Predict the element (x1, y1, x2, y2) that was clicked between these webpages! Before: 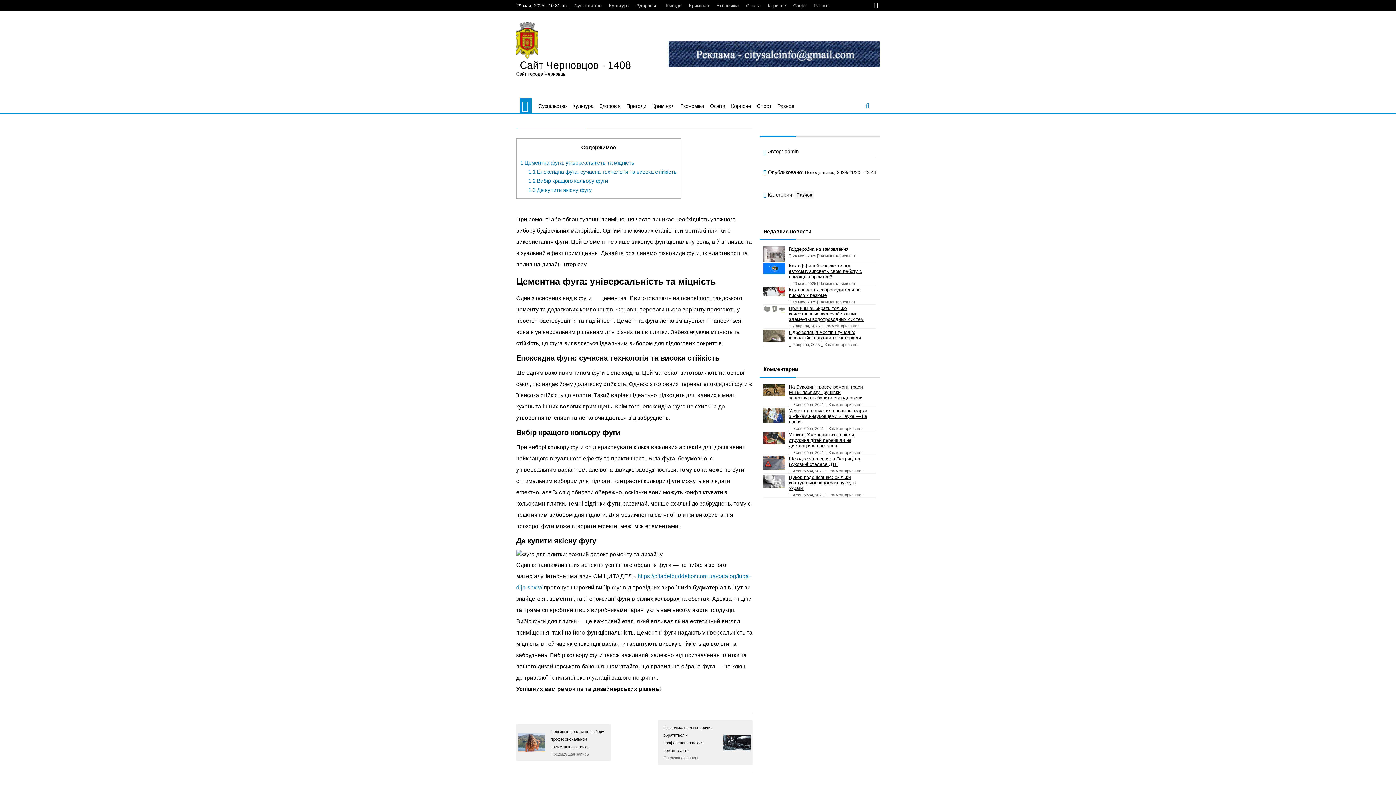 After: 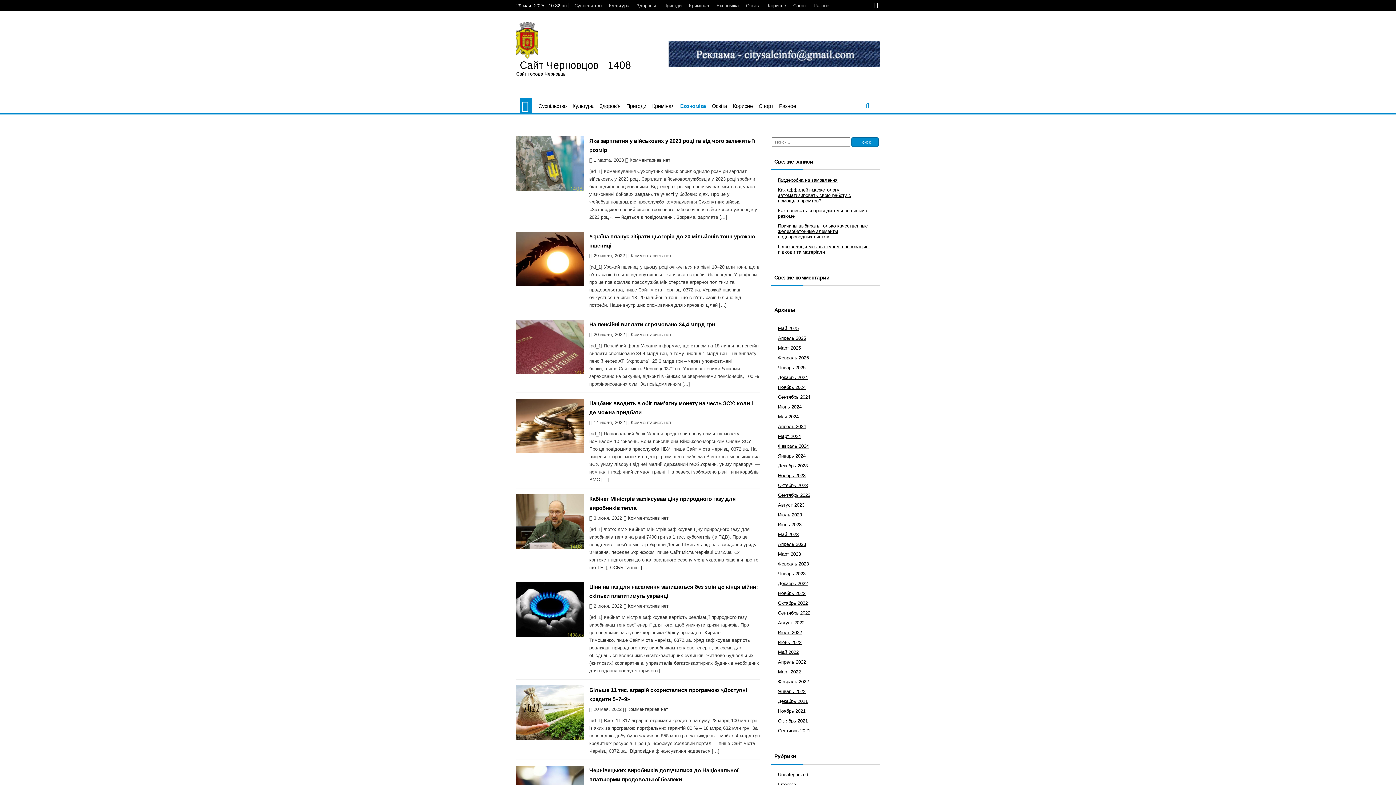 Action: bbox: (680, 103, 704, 108) label: Економіка